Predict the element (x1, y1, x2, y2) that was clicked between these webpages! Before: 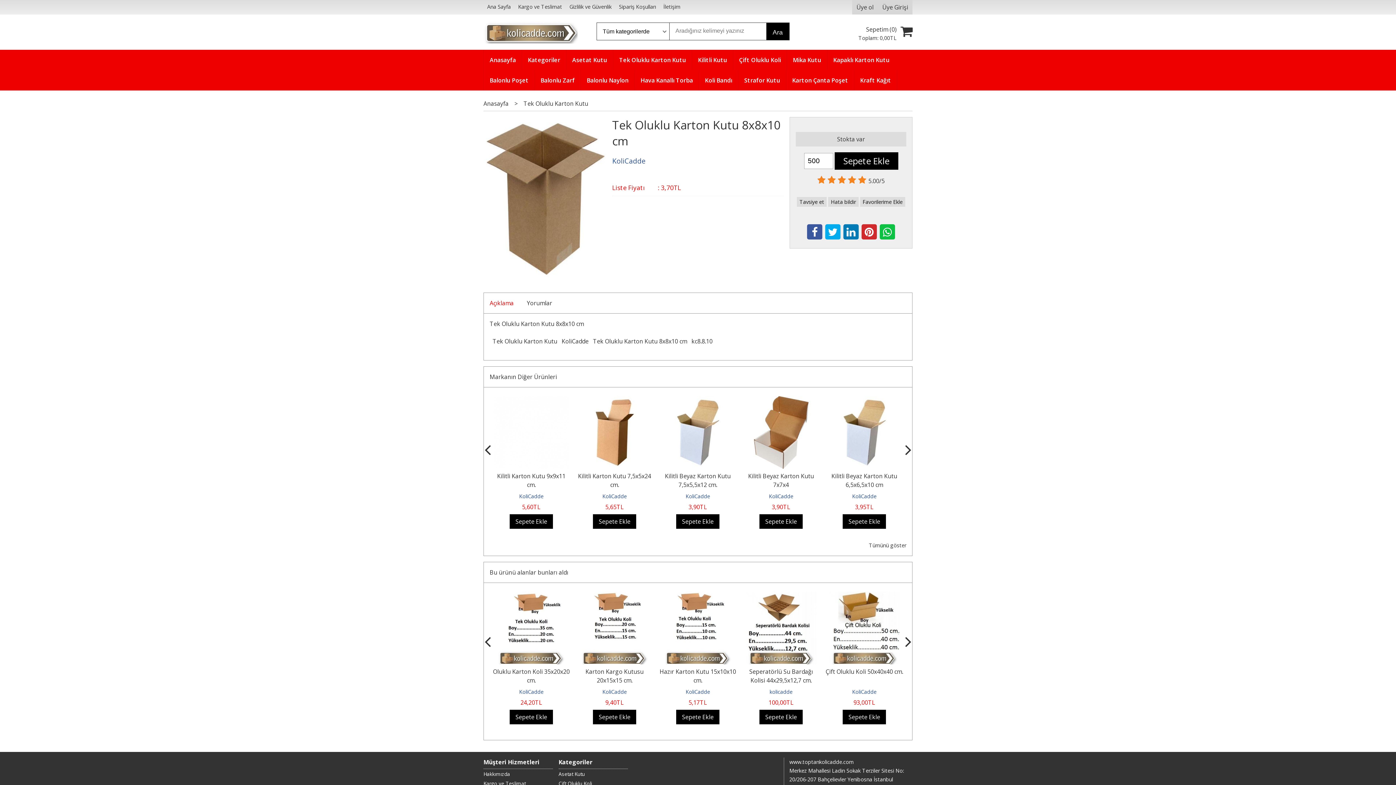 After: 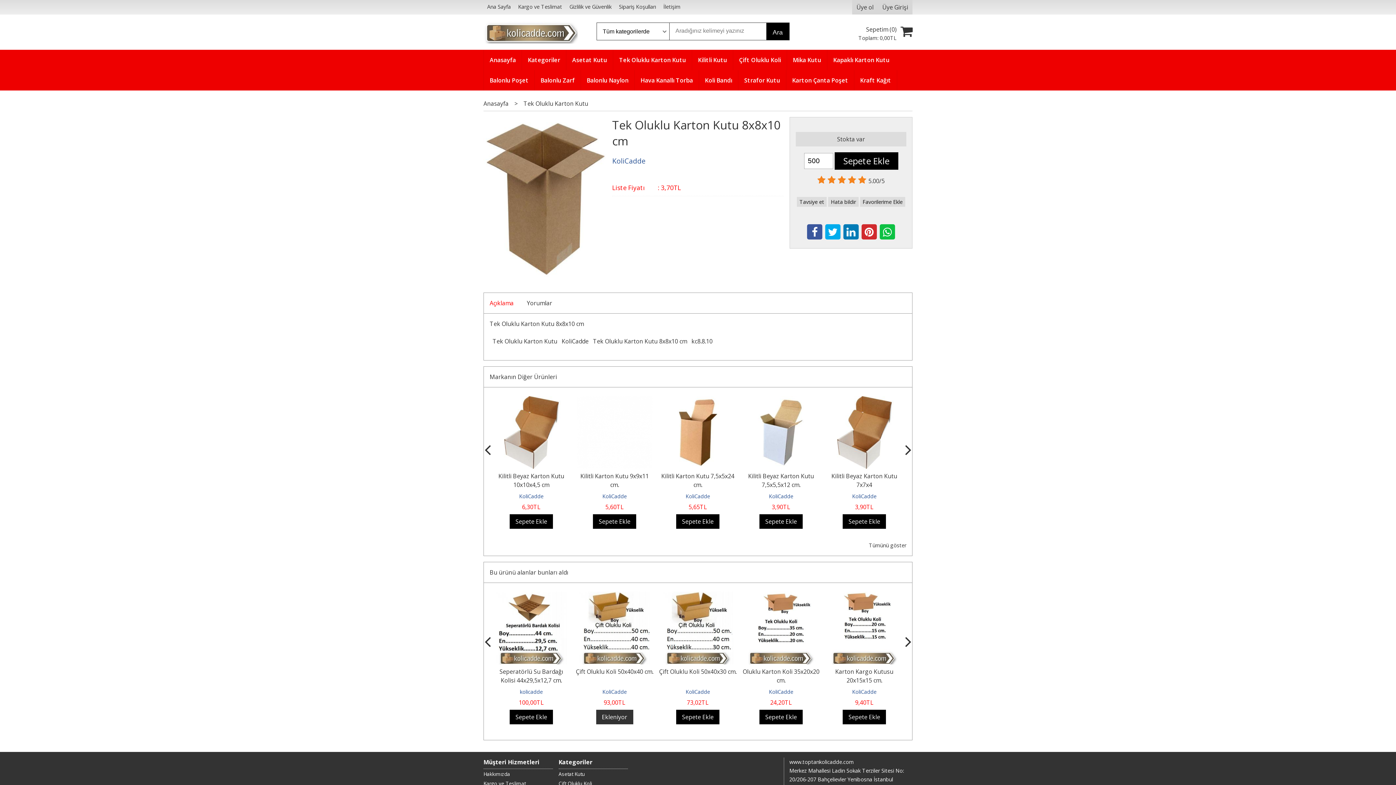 Action: label: Sepete Ekle bbox: (593, 710, 636, 724)